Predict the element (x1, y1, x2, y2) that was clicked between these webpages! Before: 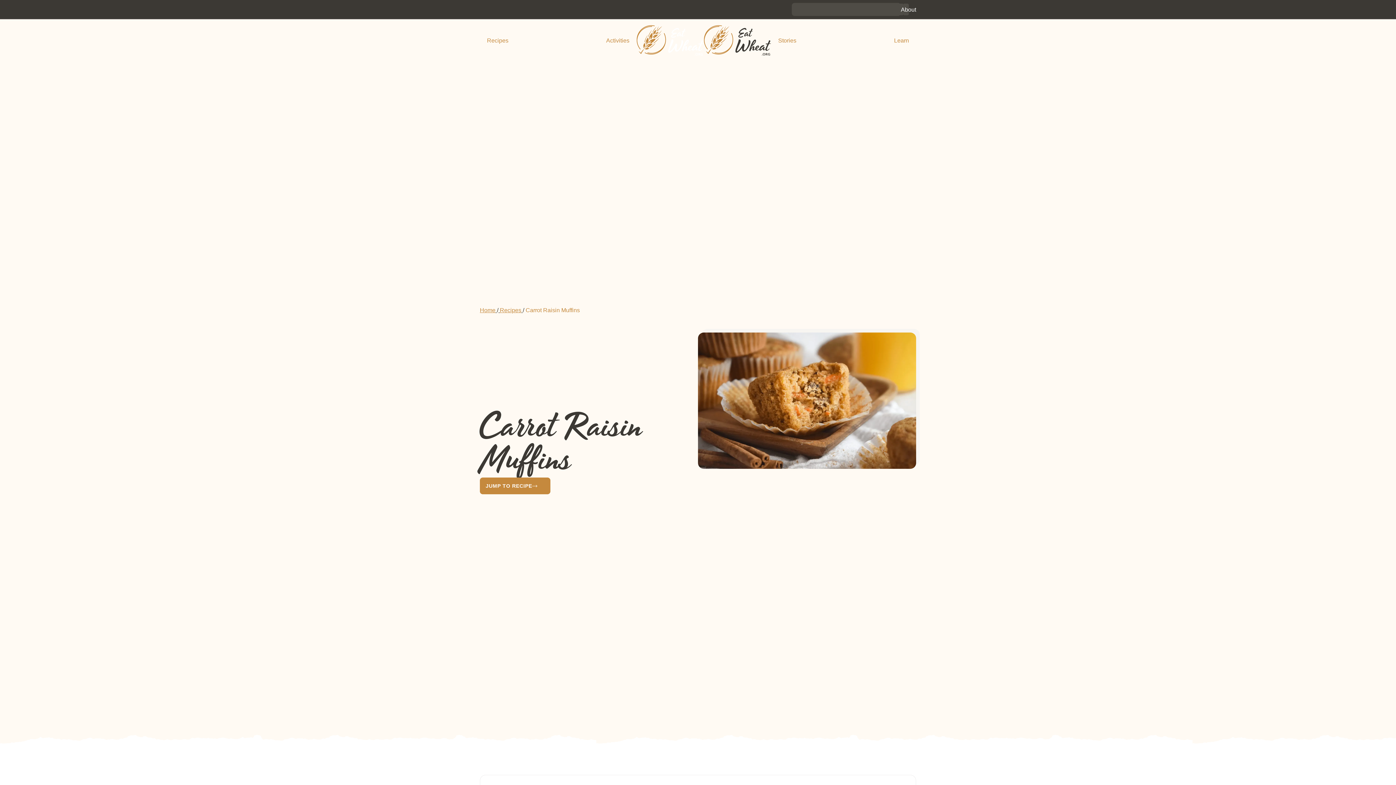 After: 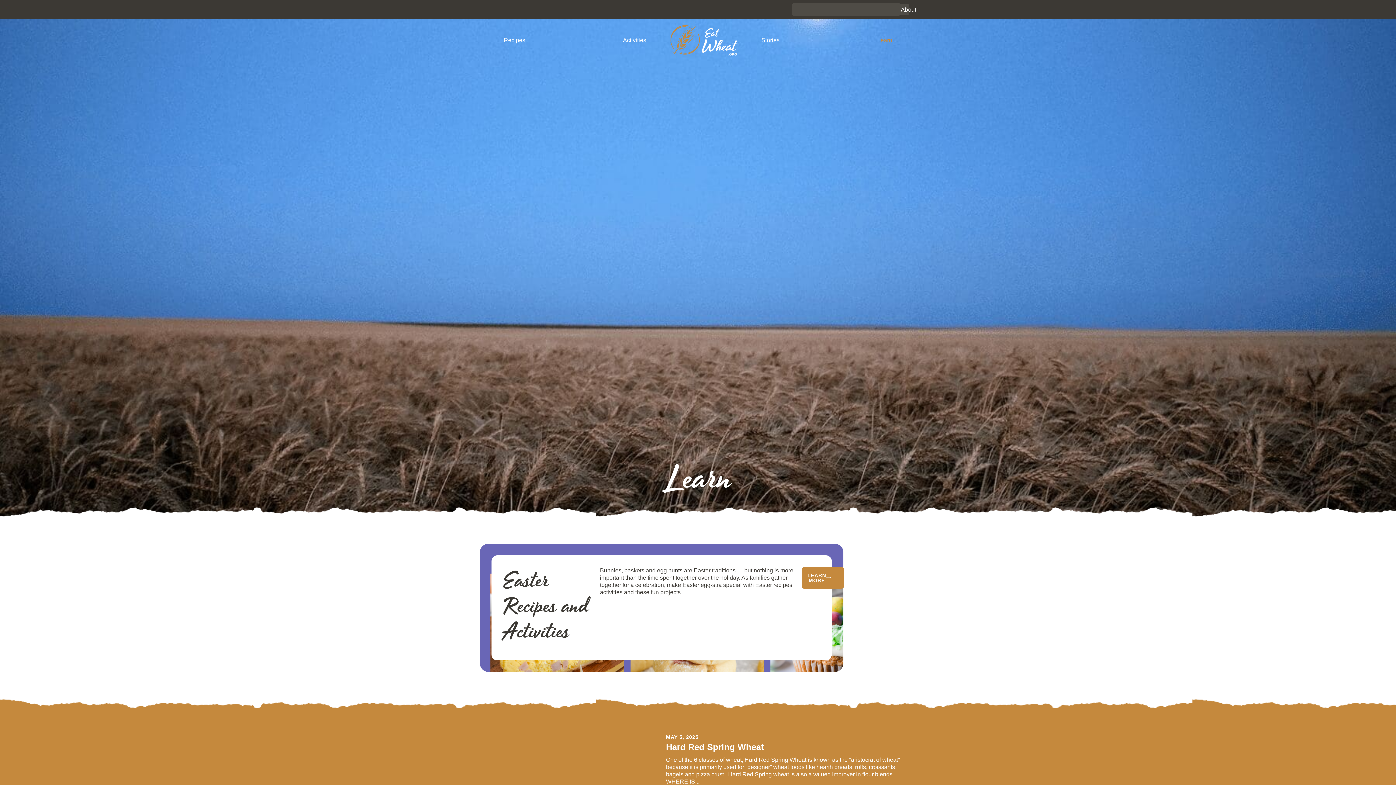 Action: label: Learn bbox: (894, 32, 909, 48)